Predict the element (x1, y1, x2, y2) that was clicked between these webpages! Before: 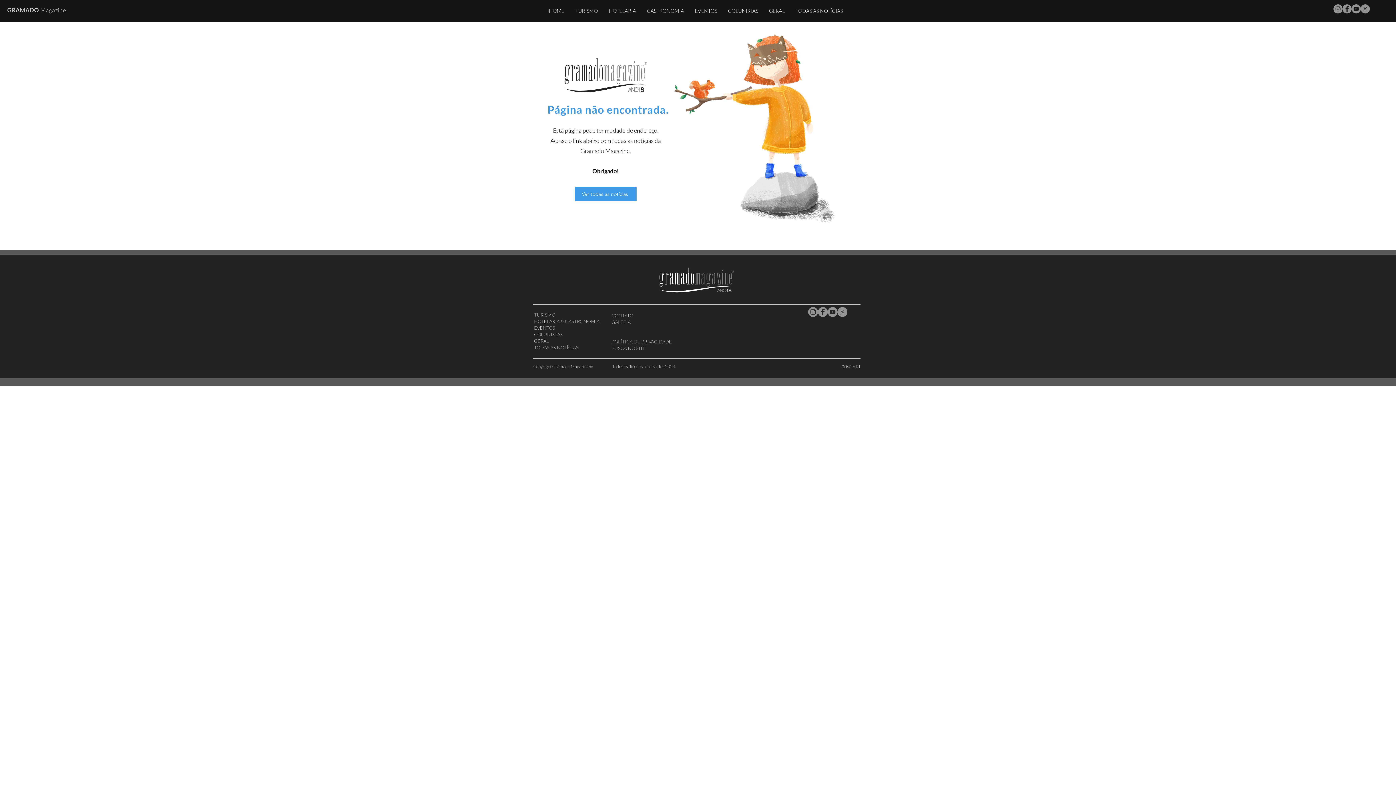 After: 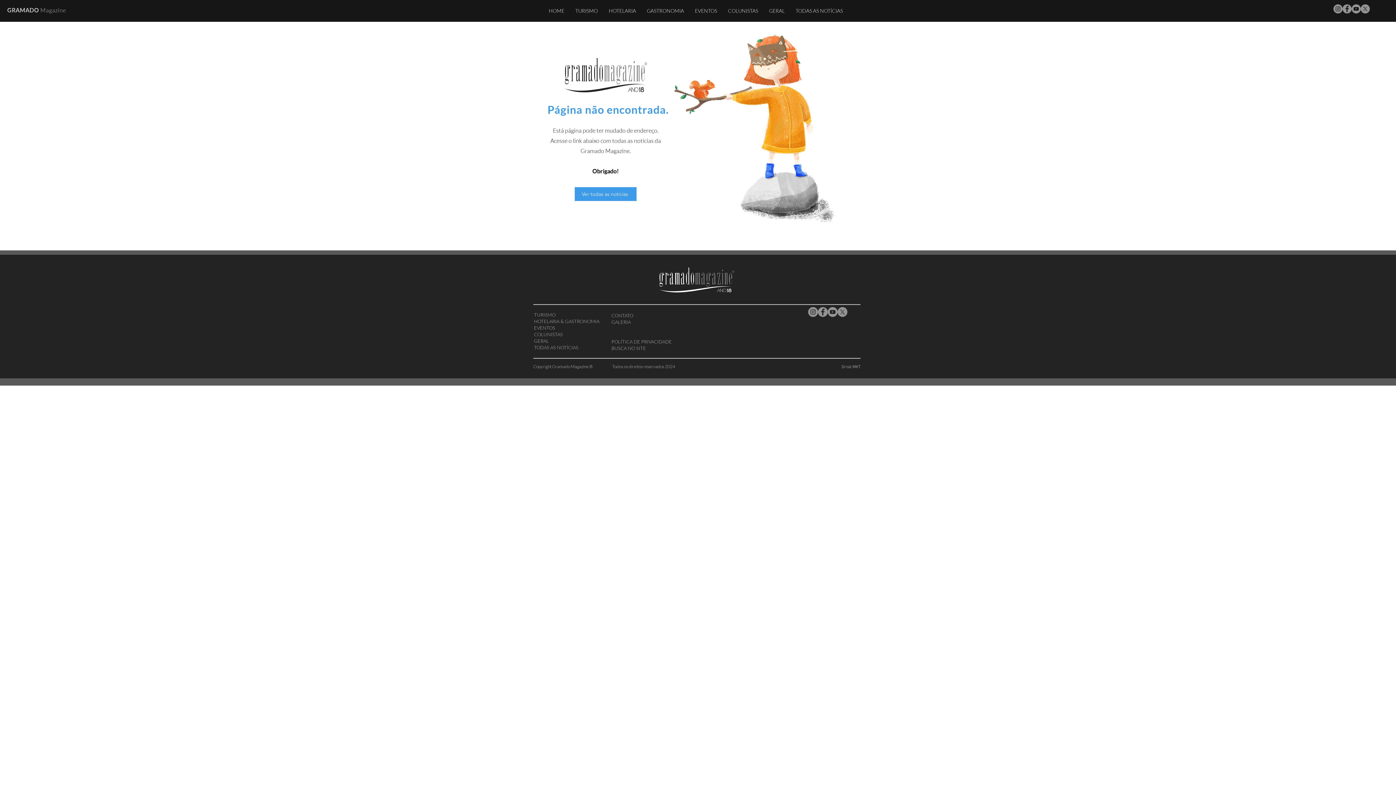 Action: label: Facebook Gramado Magazine bbox: (818, 307, 828, 317)